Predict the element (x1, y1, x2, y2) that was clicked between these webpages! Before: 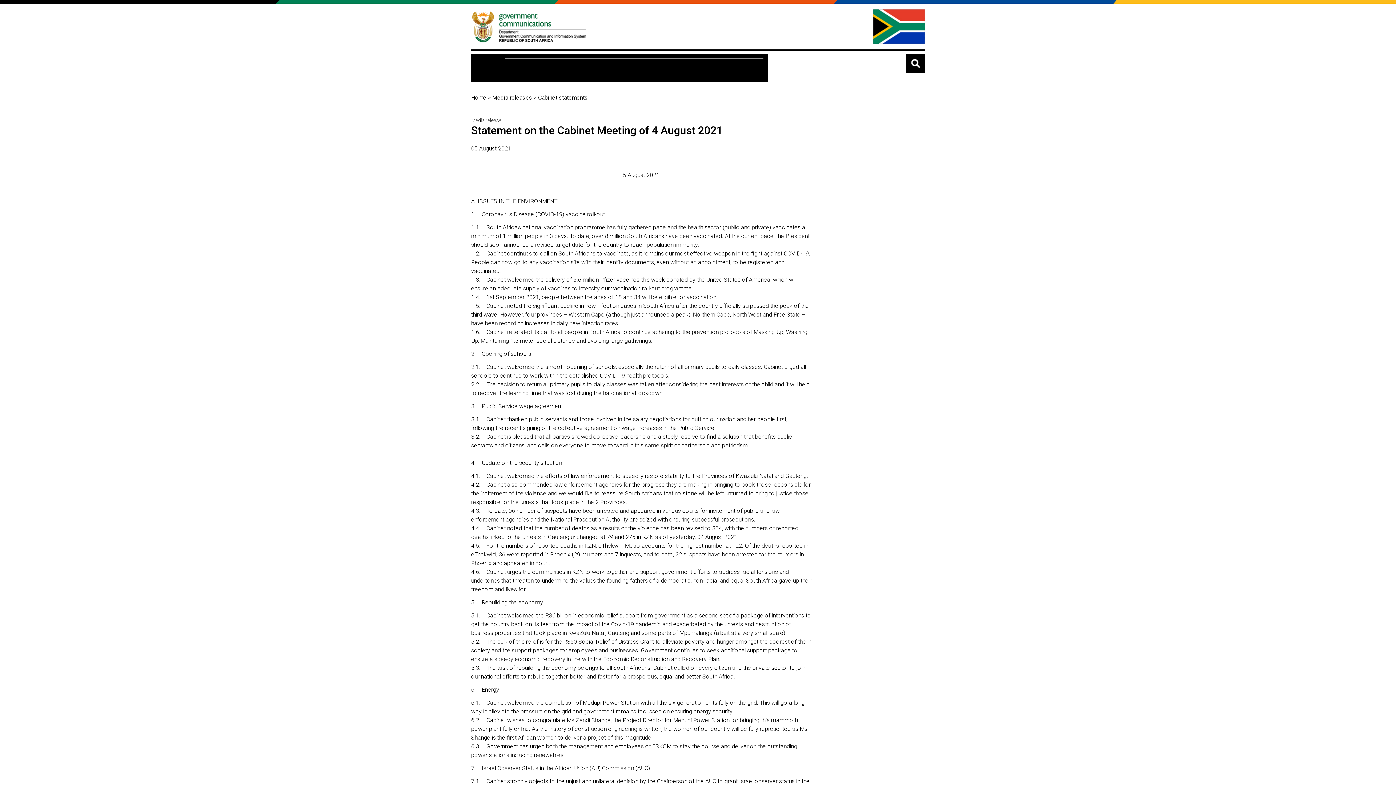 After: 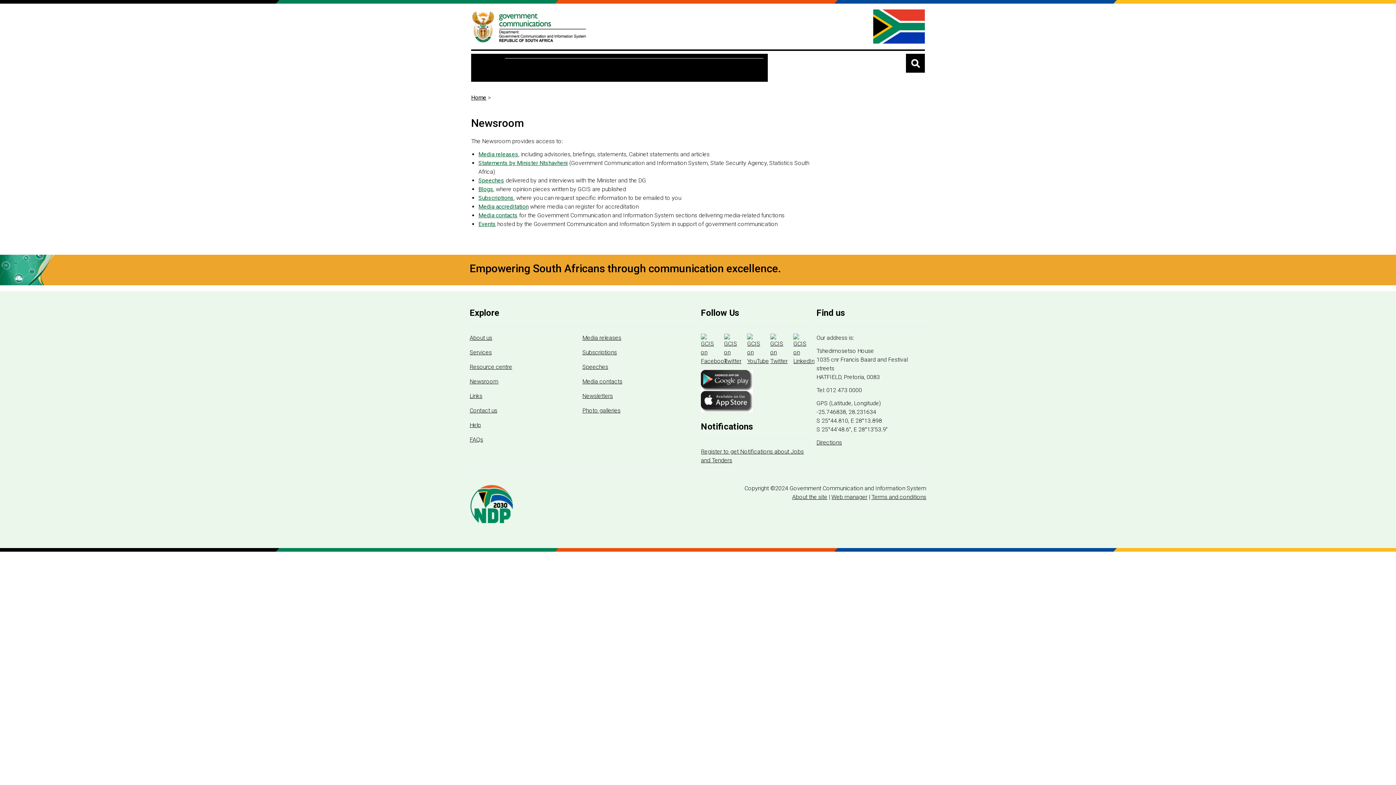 Action: label: Newsroom bbox: (602, 58, 646, 77)